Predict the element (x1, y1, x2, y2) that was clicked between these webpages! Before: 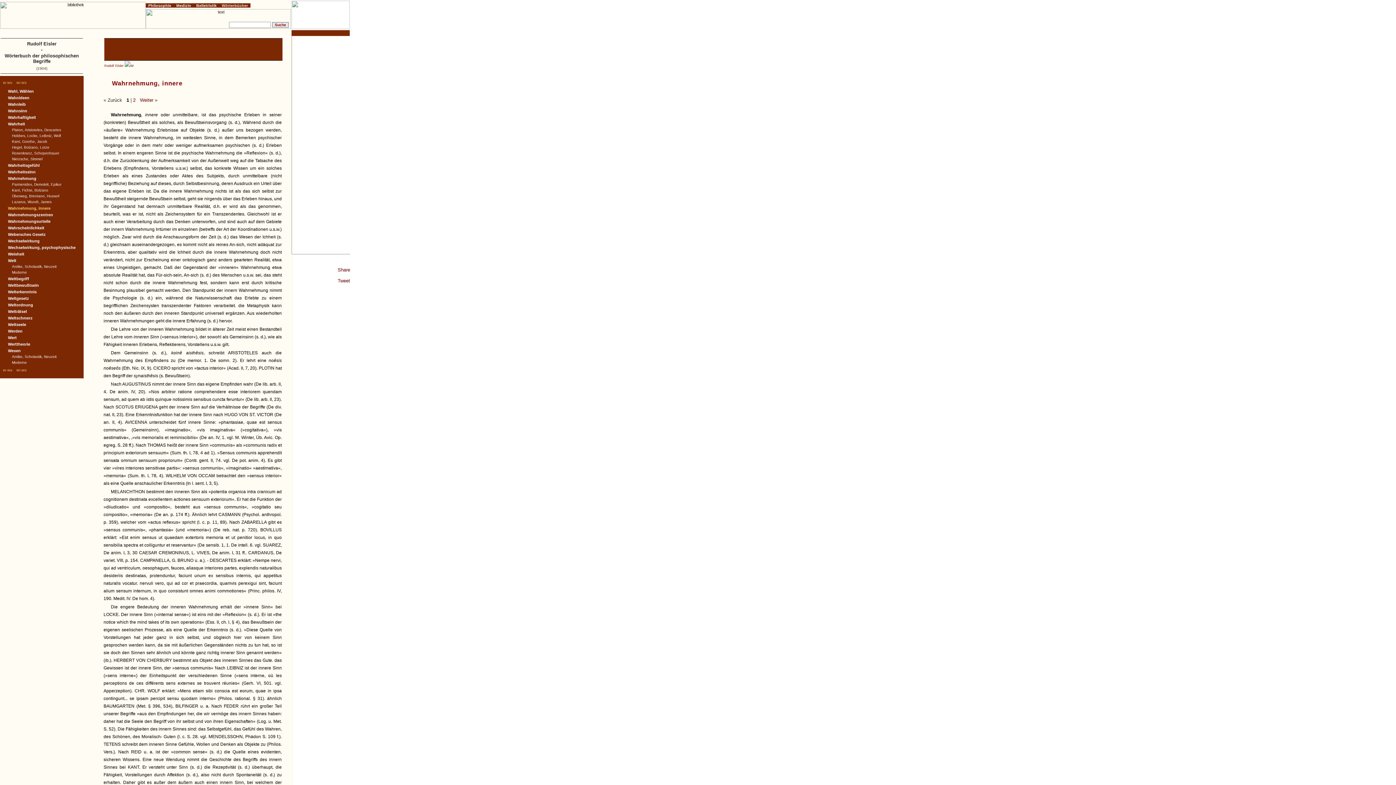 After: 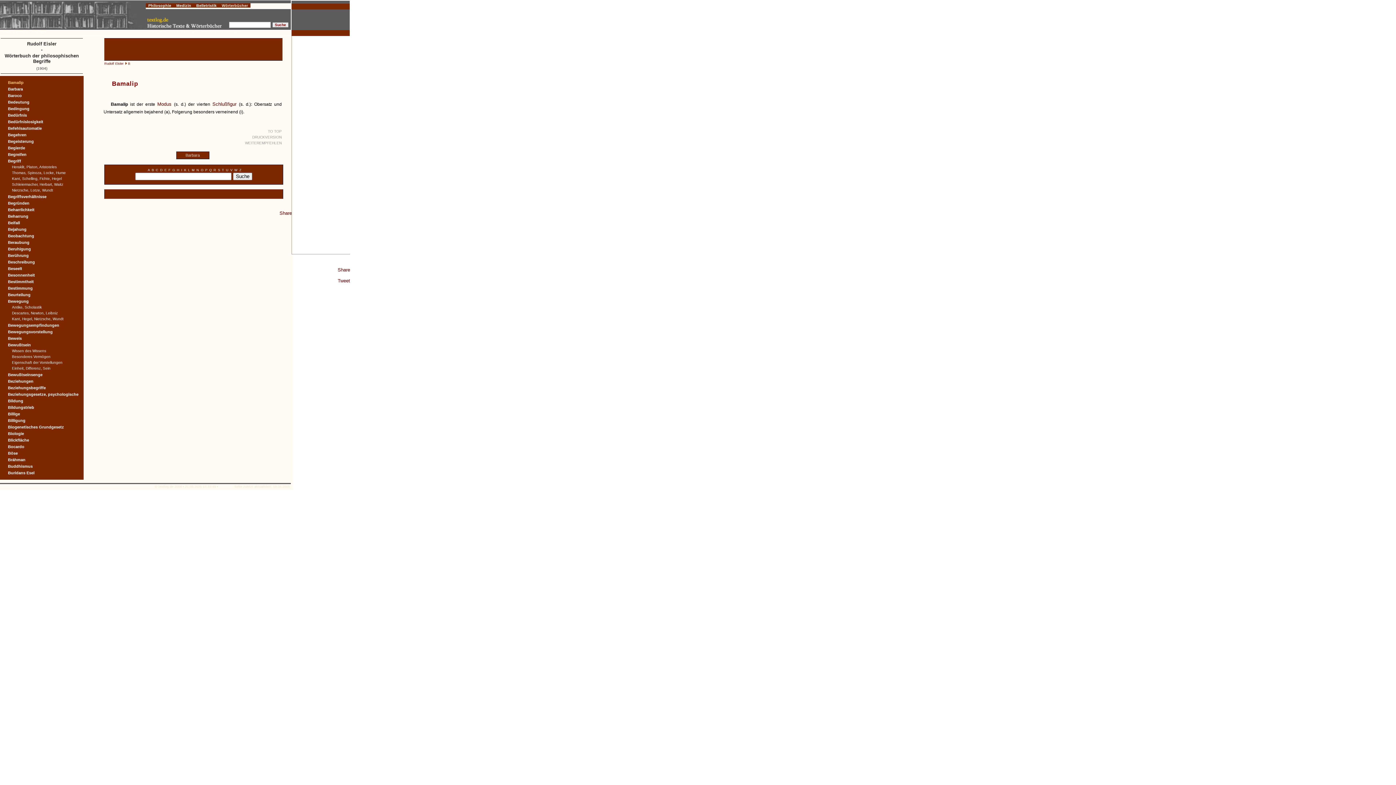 Action: label: B bbox: (151, 30, 153, 34)